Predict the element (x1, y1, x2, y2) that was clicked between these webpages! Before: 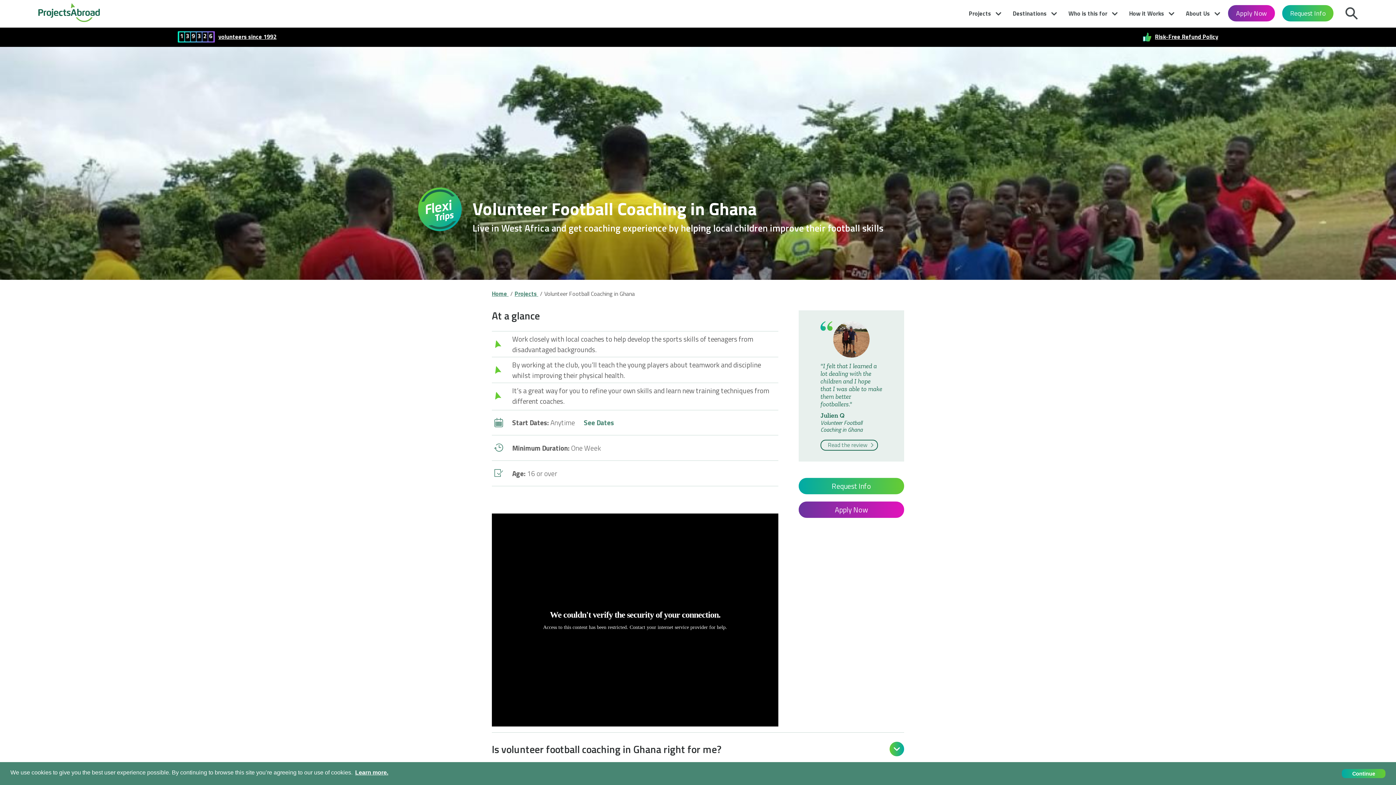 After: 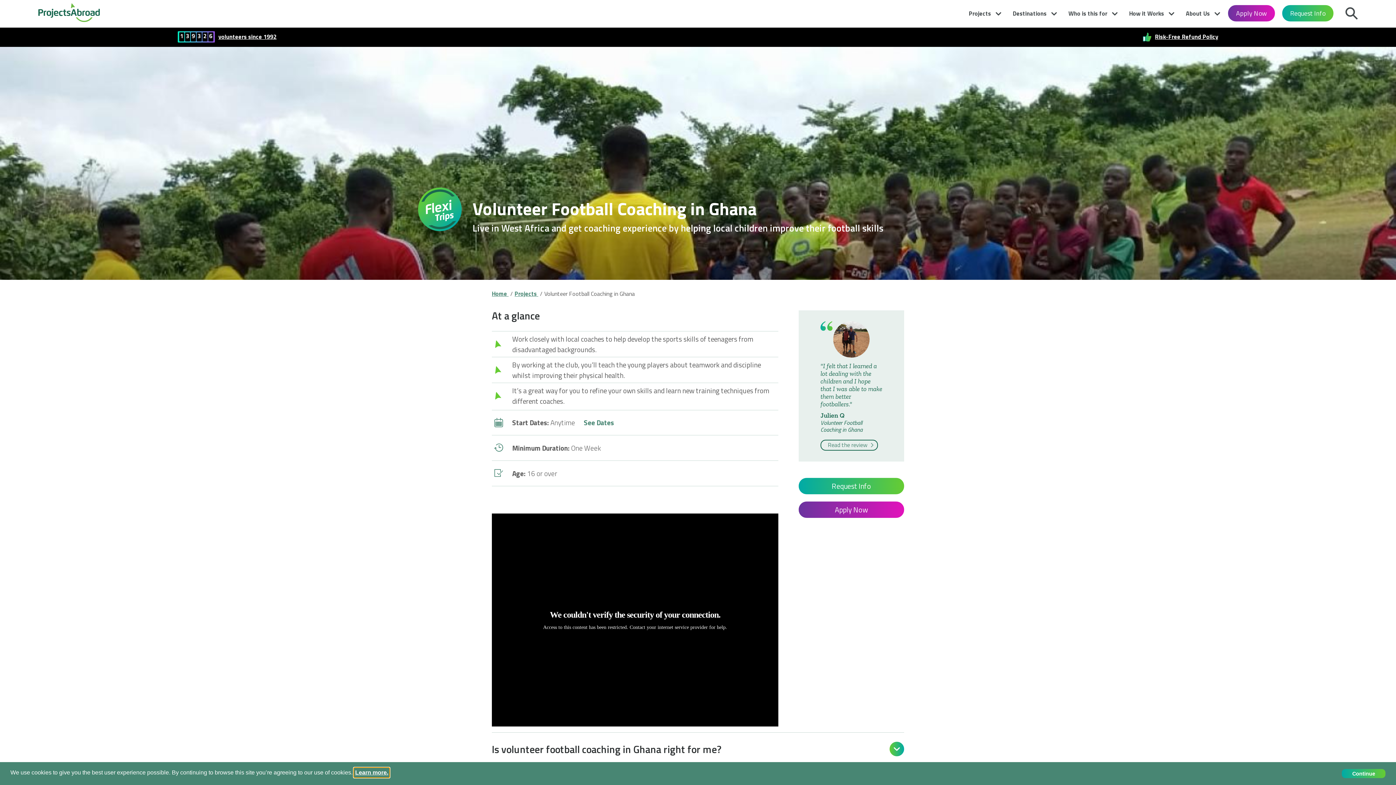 Action: label: learn more about cookies bbox: (354, 768, 389, 777)